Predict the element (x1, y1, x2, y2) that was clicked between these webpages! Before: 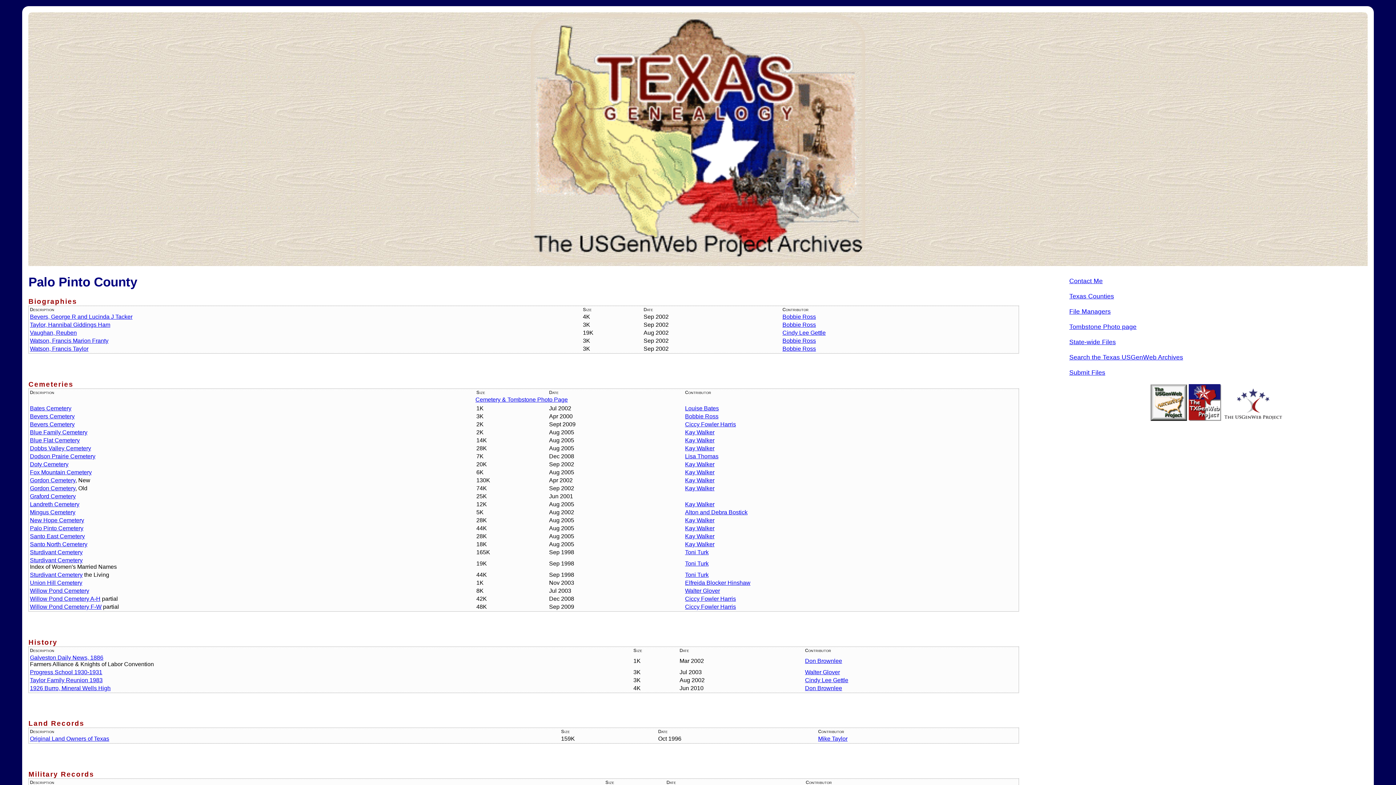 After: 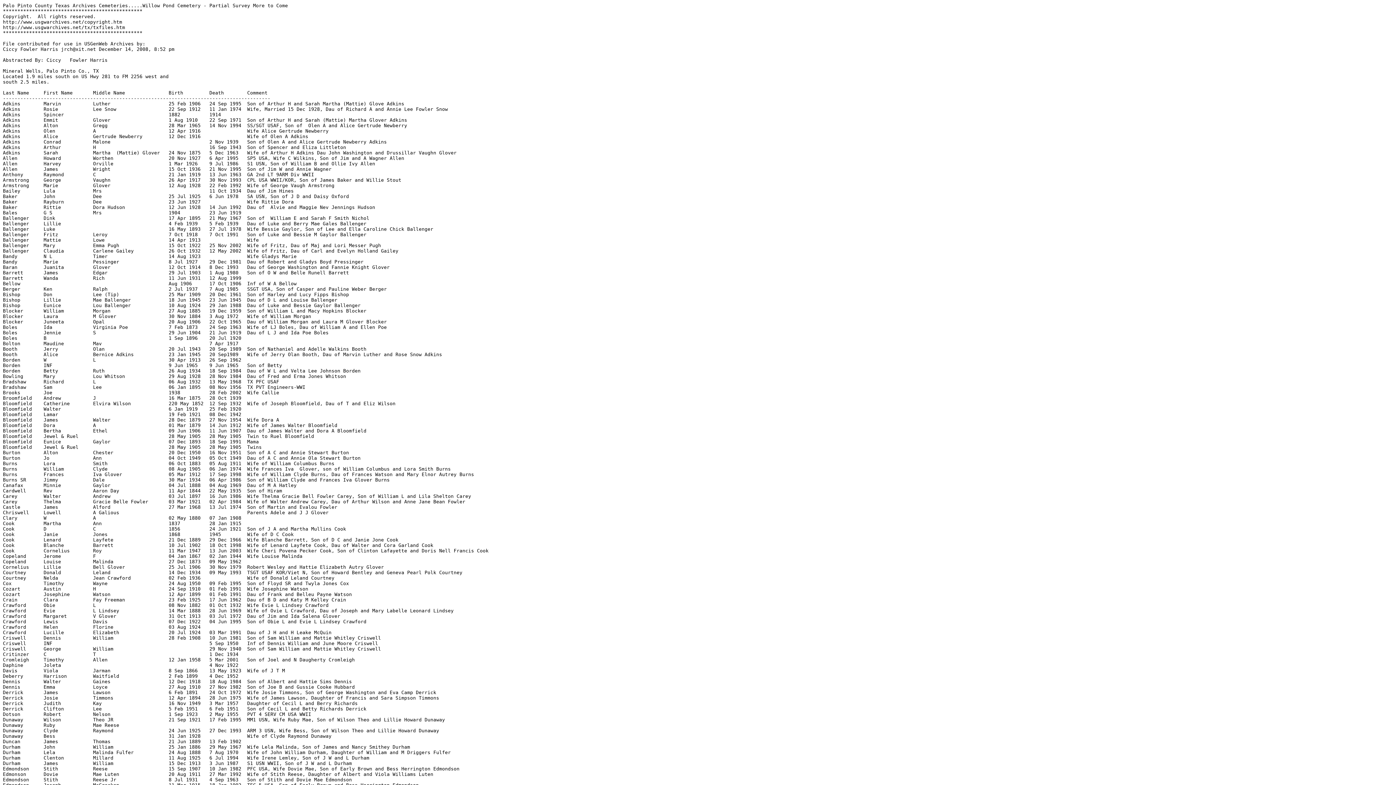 Action: label: Willow Pond Cemetery A-H bbox: (29, 595, 100, 602)